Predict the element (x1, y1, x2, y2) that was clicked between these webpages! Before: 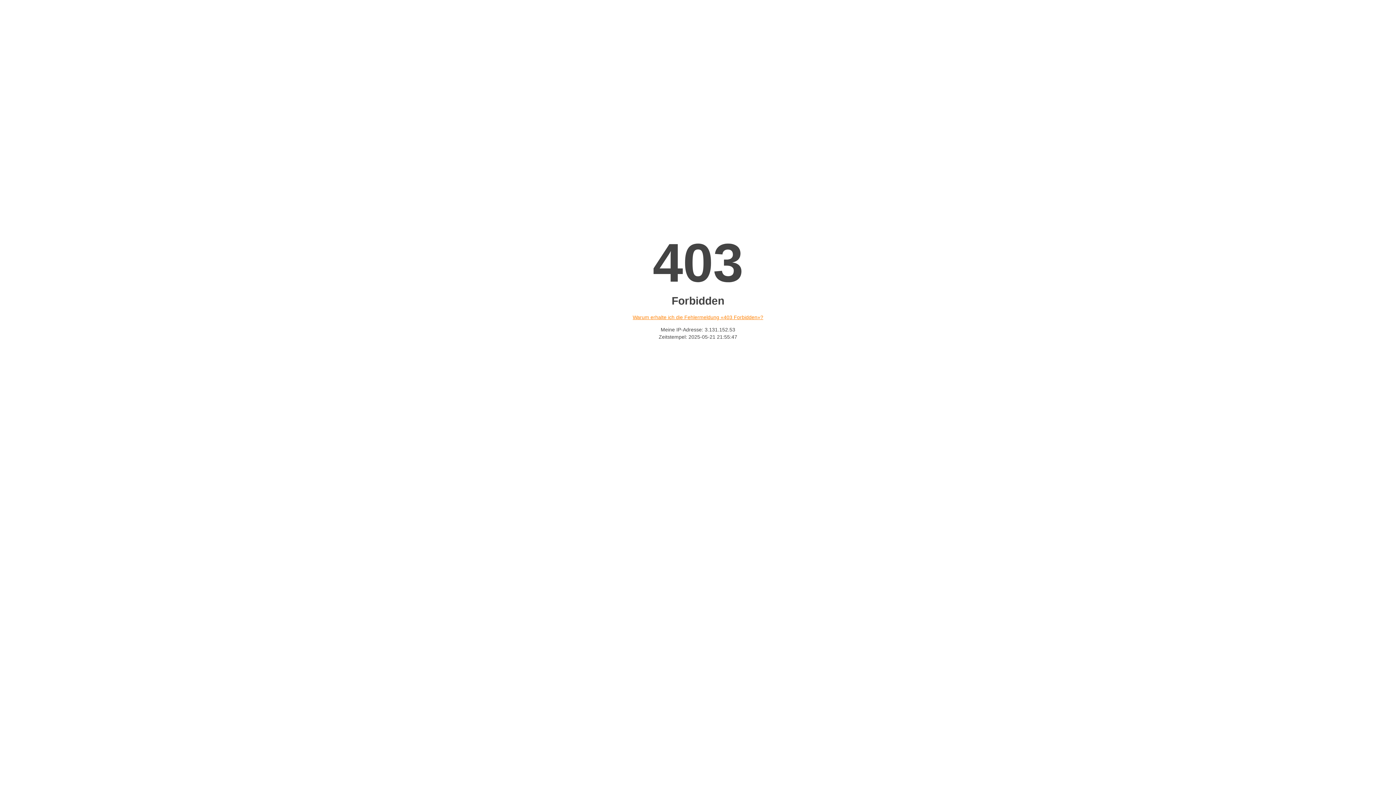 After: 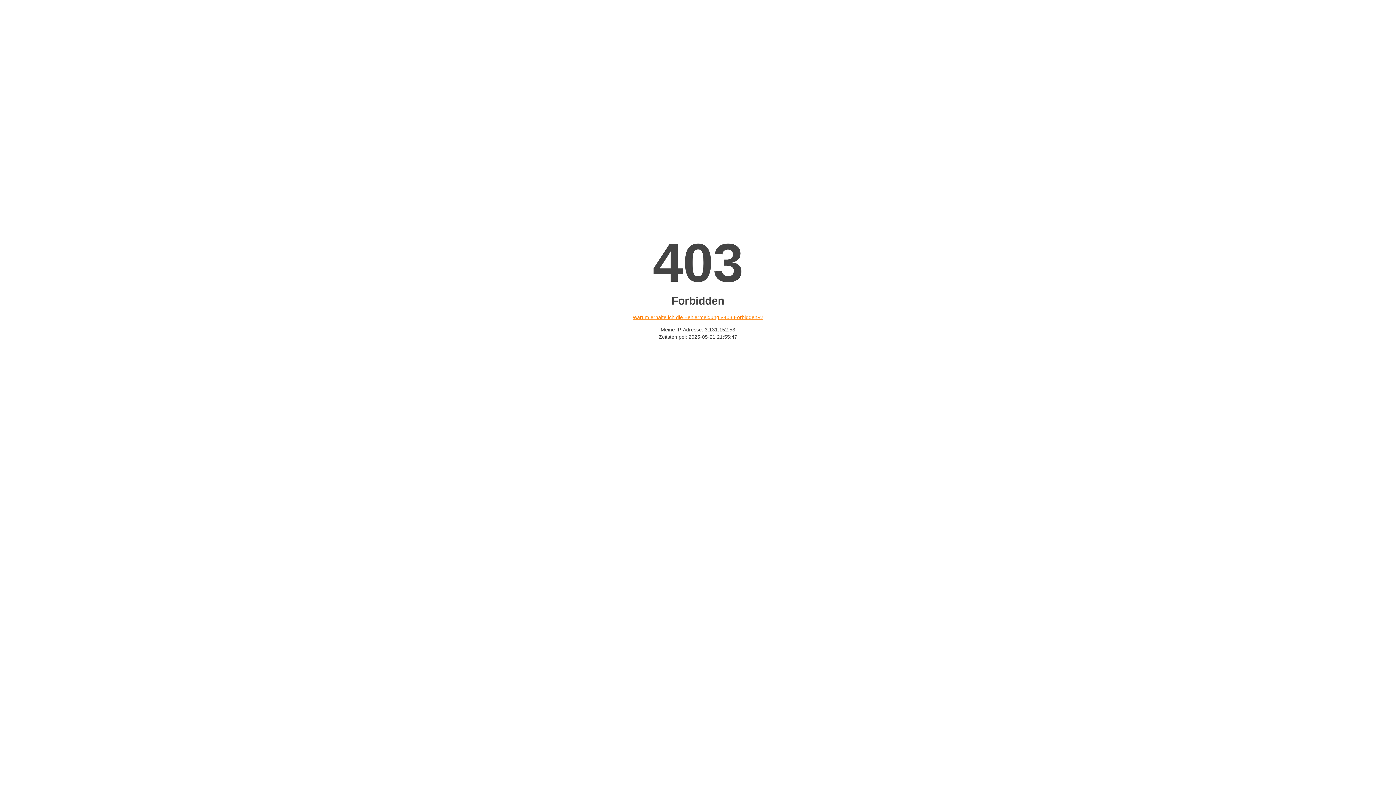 Action: label: Warum erhalte ich die Fehlermeldung «403 Forbidden»? bbox: (632, 314, 763, 320)